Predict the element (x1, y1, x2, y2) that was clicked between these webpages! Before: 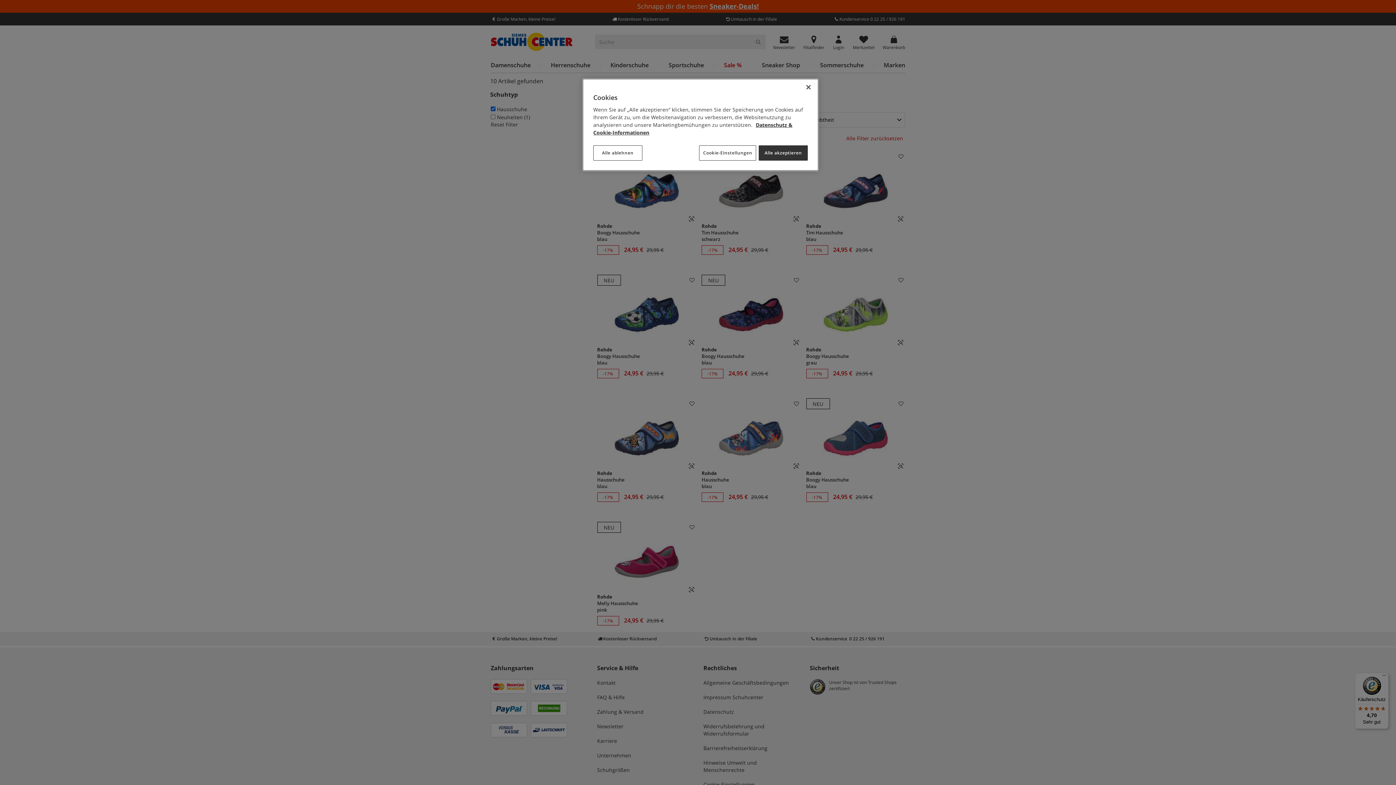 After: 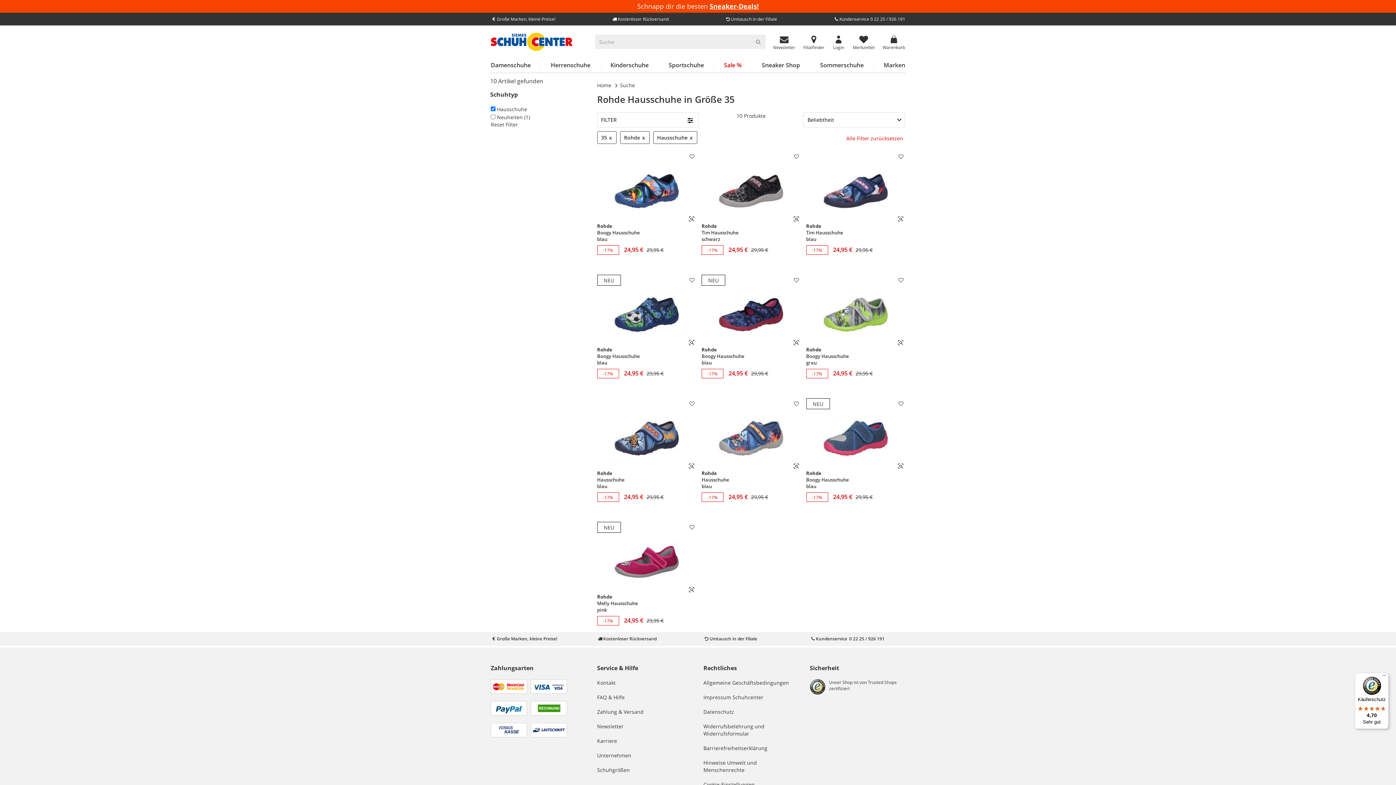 Action: bbox: (758, 145, 808, 160) label: Alle akzeptieren